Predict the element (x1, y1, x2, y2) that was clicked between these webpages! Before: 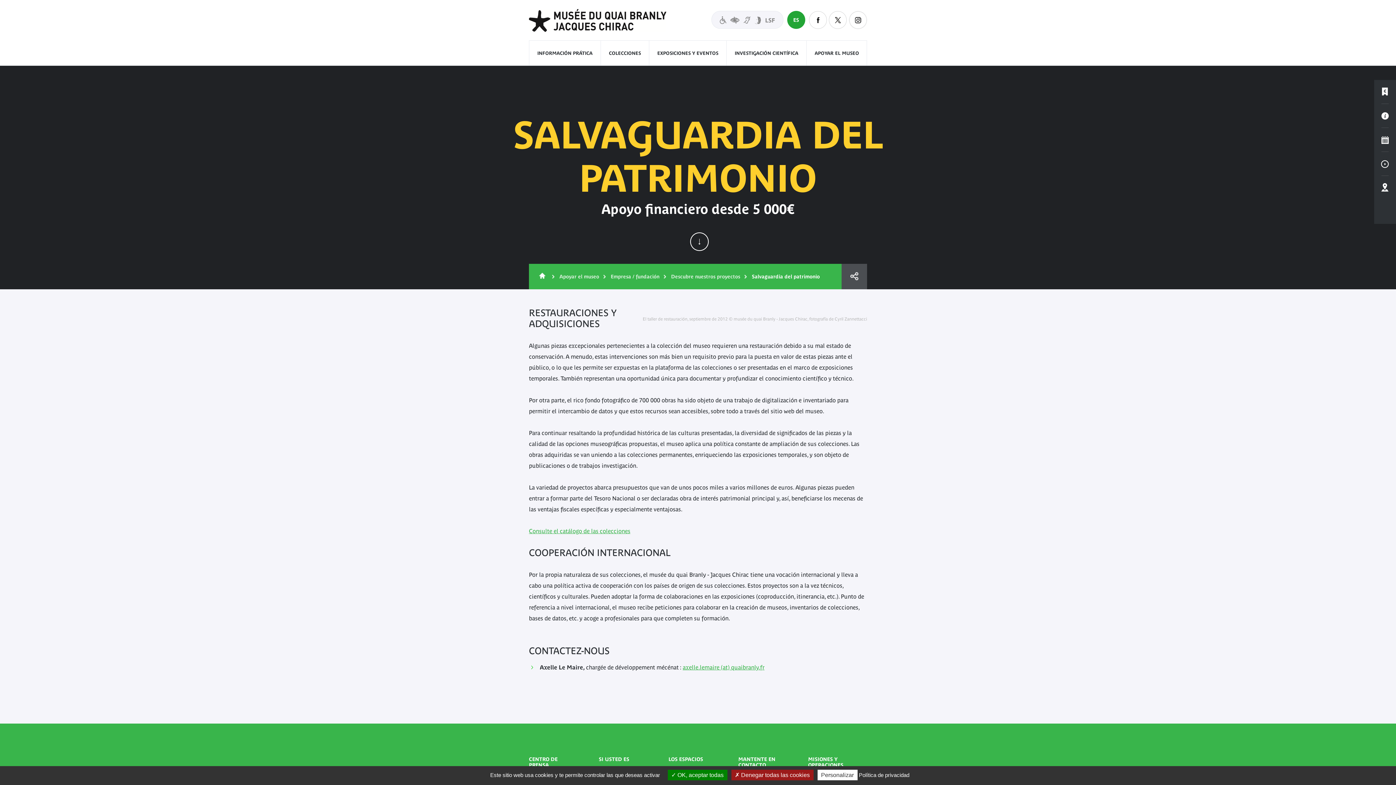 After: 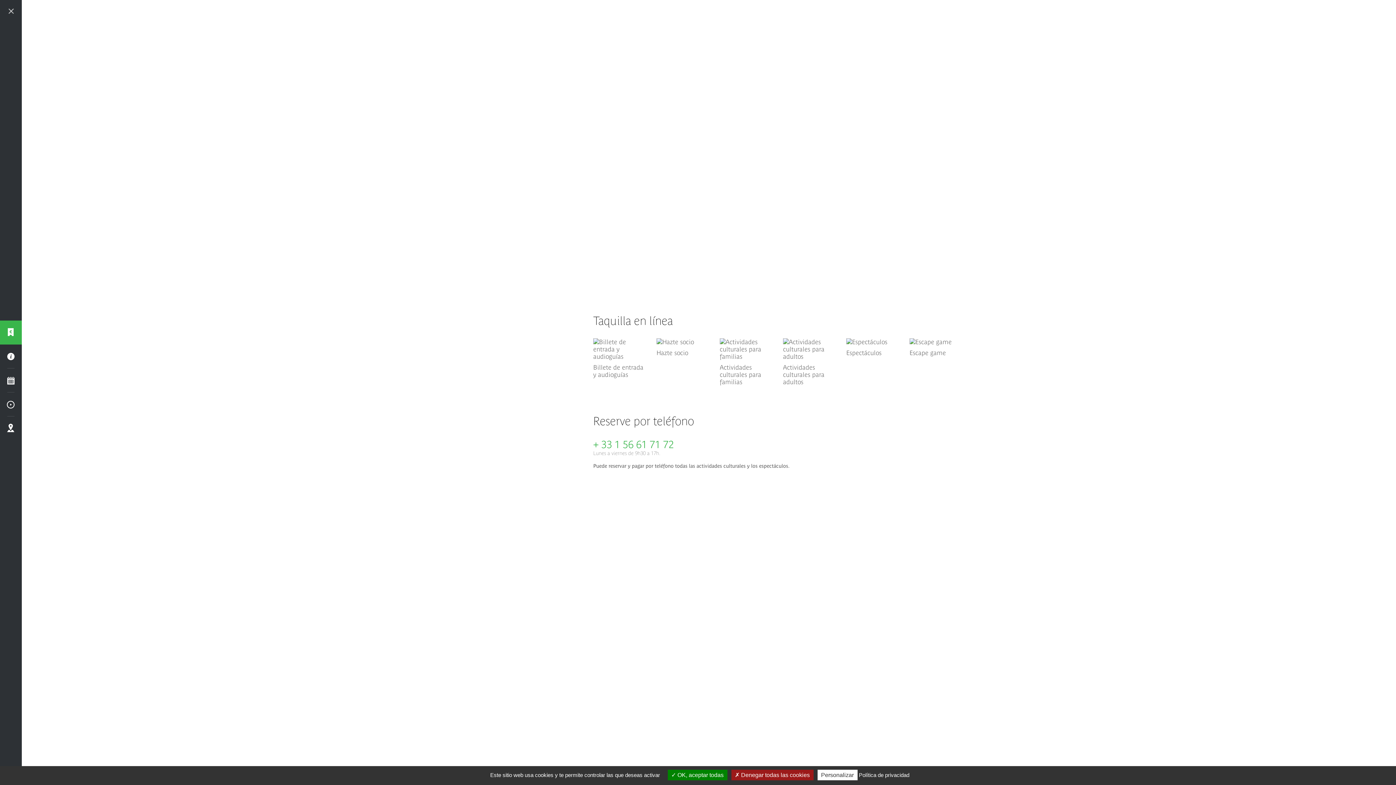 Action: bbox: (1374, 80, 1396, 104) label: Venta de entradas